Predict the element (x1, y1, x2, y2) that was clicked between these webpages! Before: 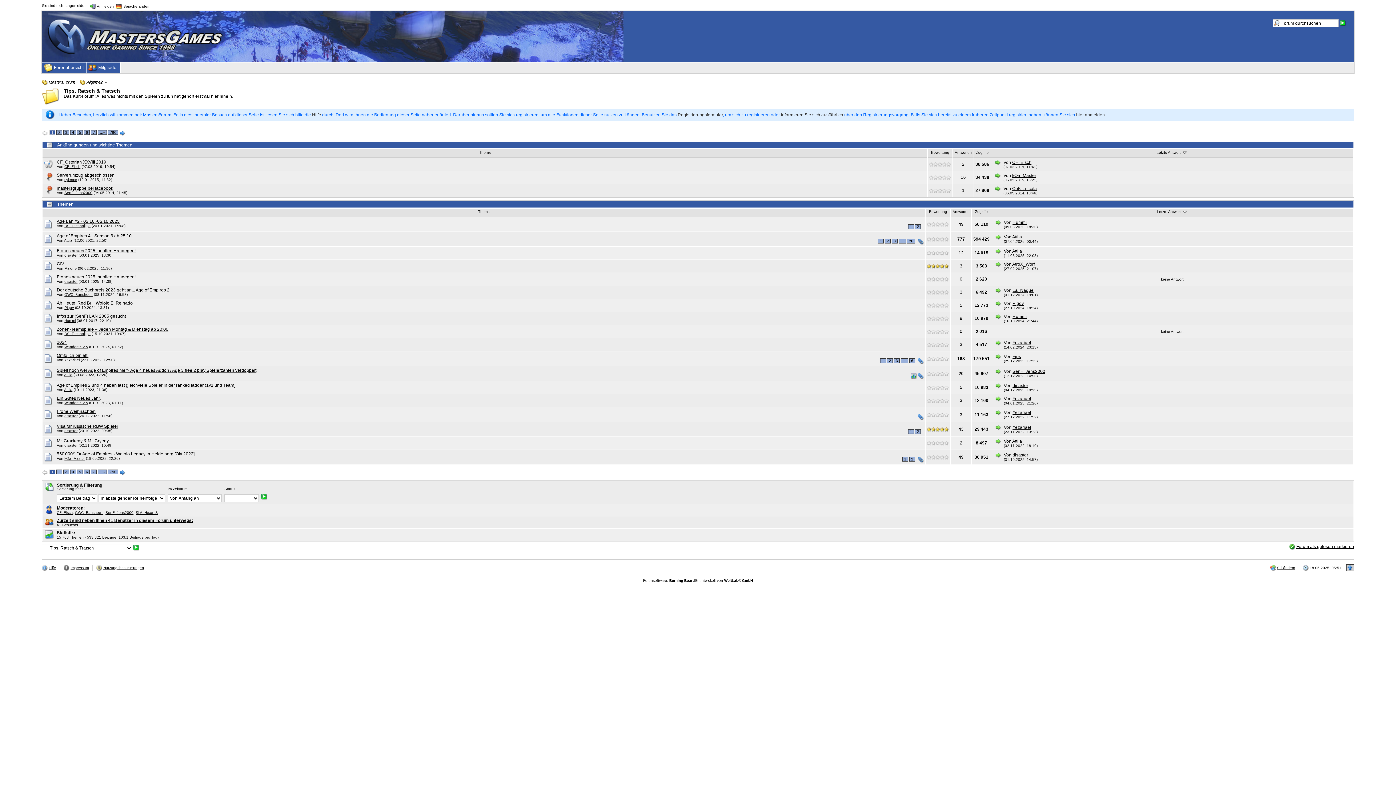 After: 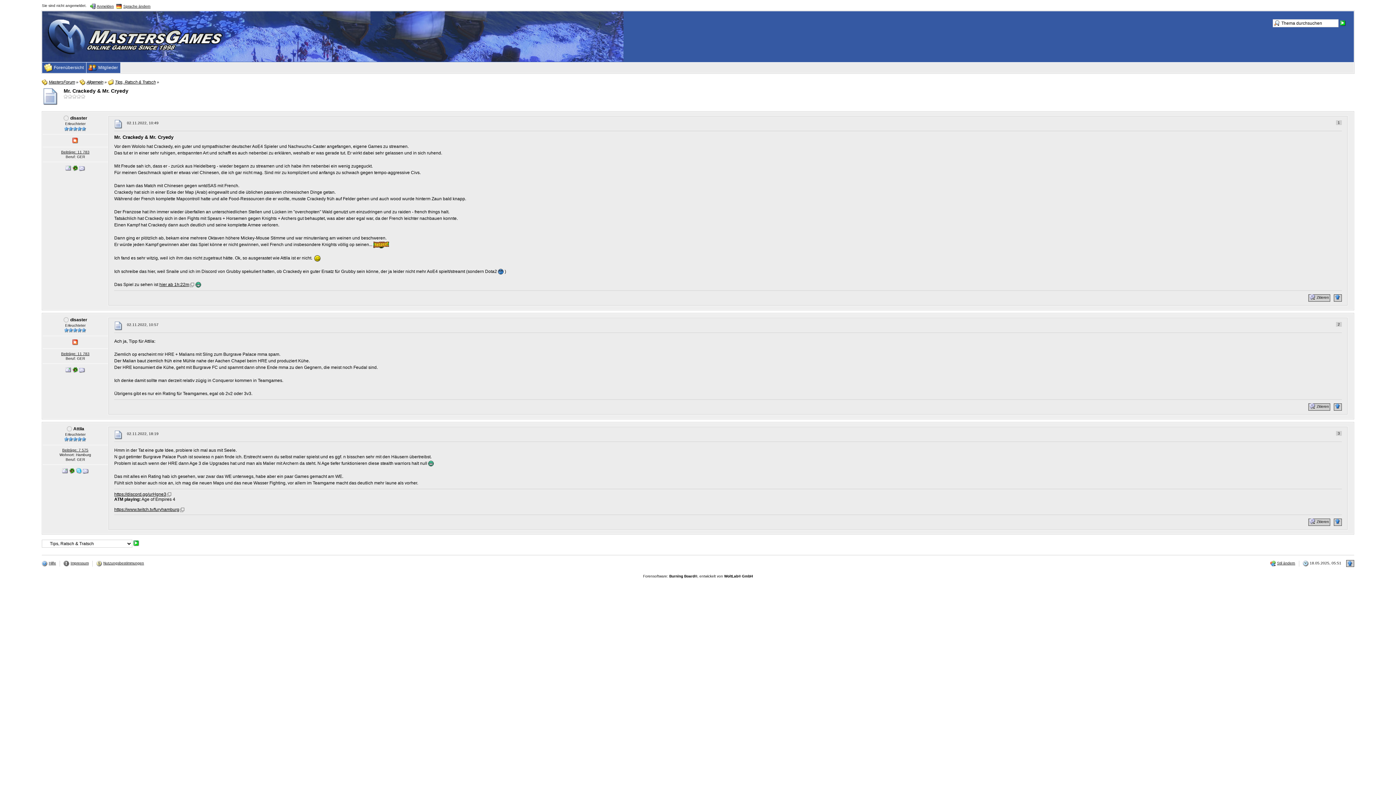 Action: label: Mr. Crackedy & Mr. Cryedy bbox: (56, 438, 108, 443)